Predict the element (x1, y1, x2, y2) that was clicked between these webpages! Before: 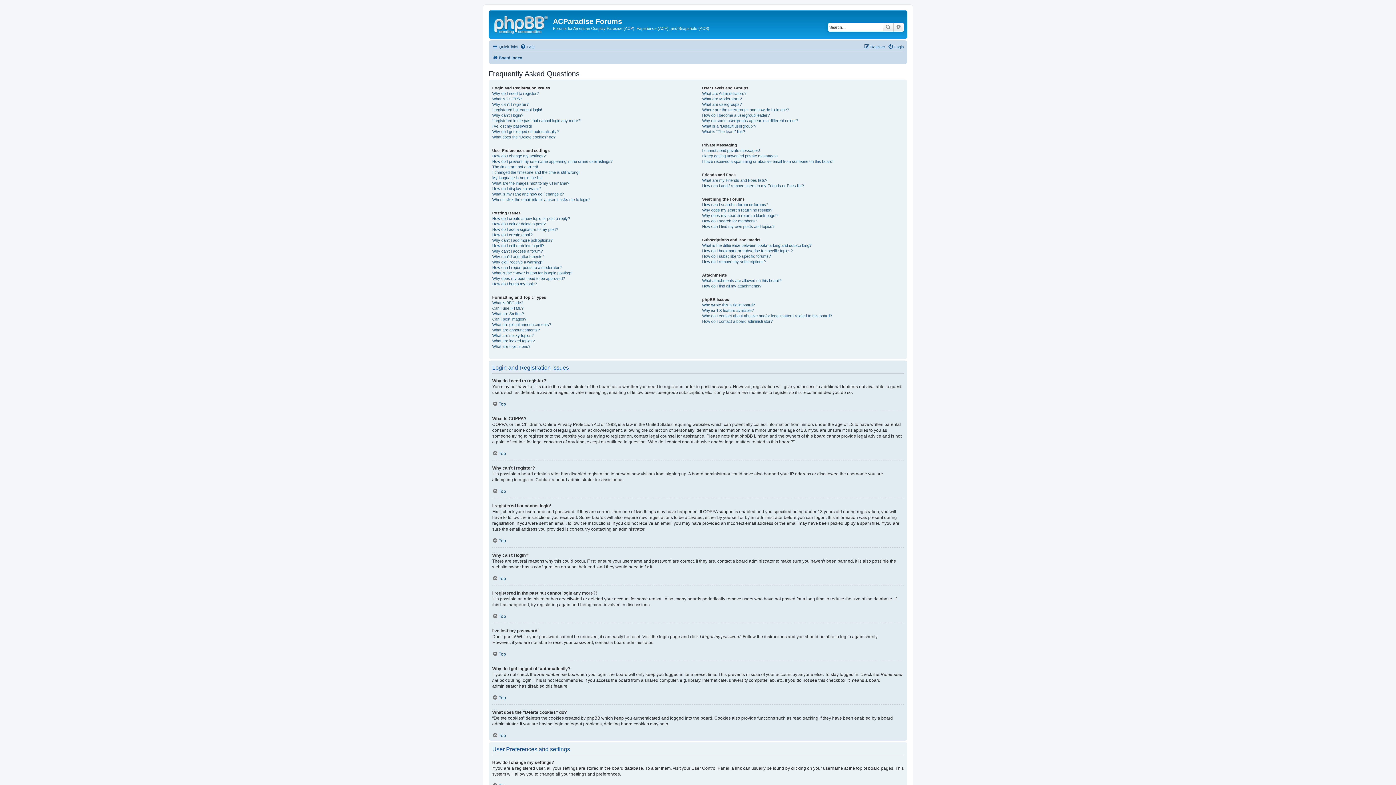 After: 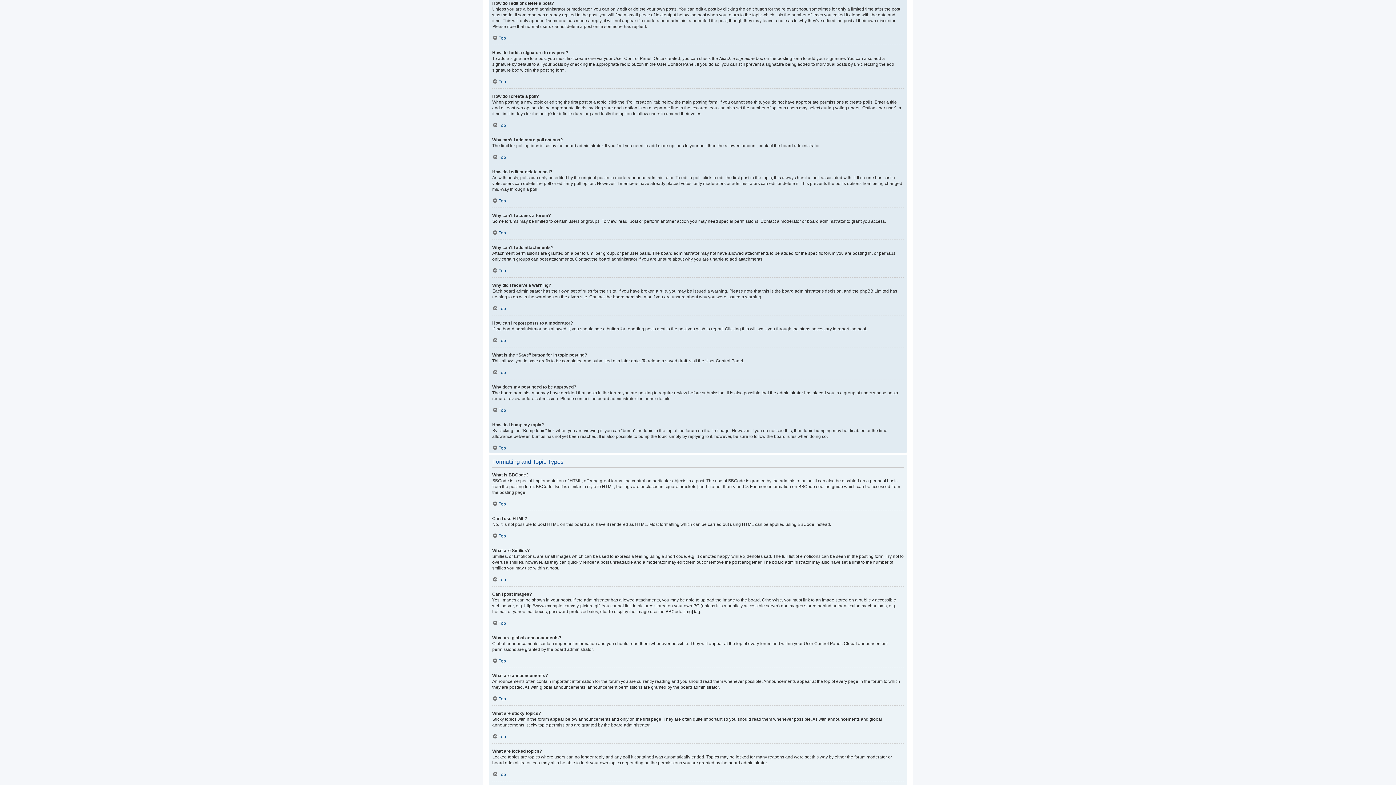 Action: label: How do I edit or delete a post? bbox: (492, 221, 545, 226)